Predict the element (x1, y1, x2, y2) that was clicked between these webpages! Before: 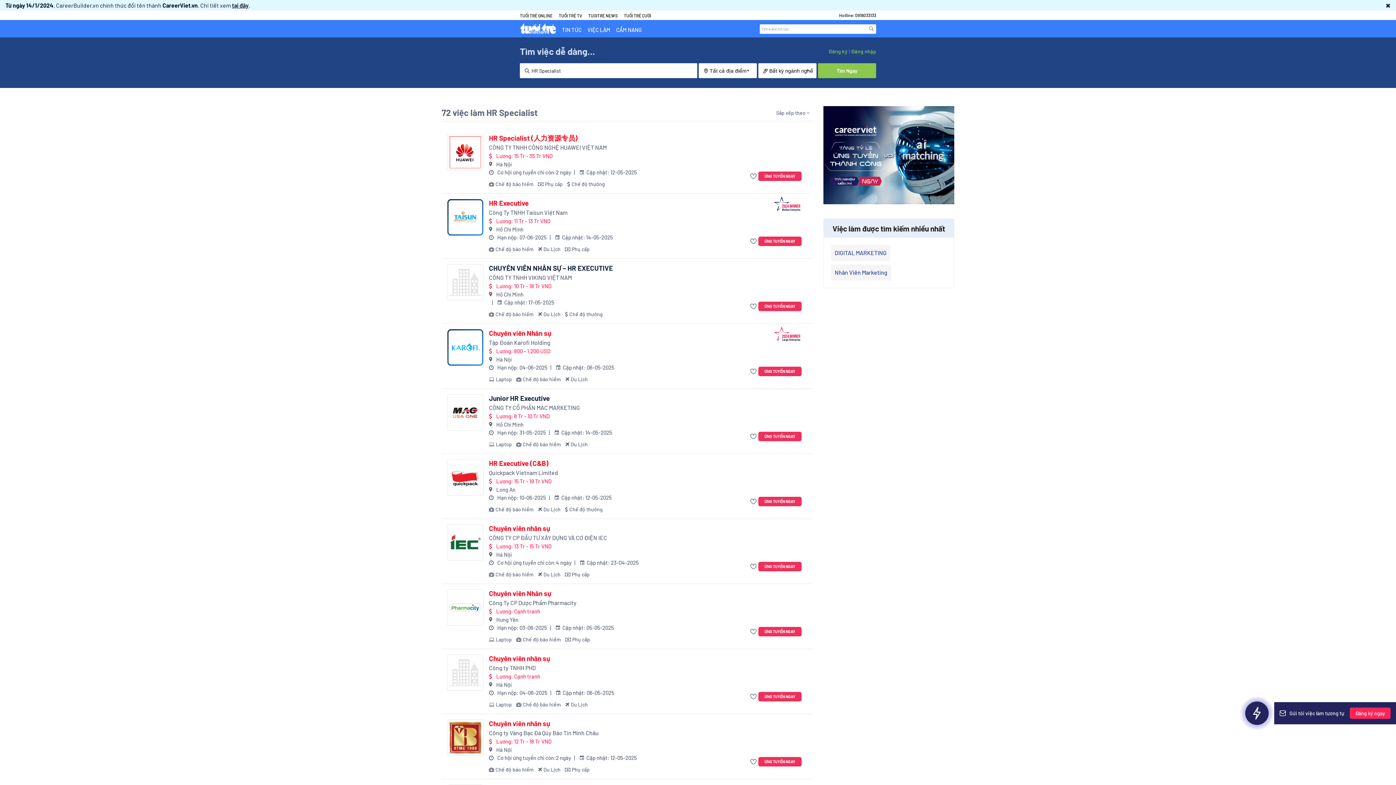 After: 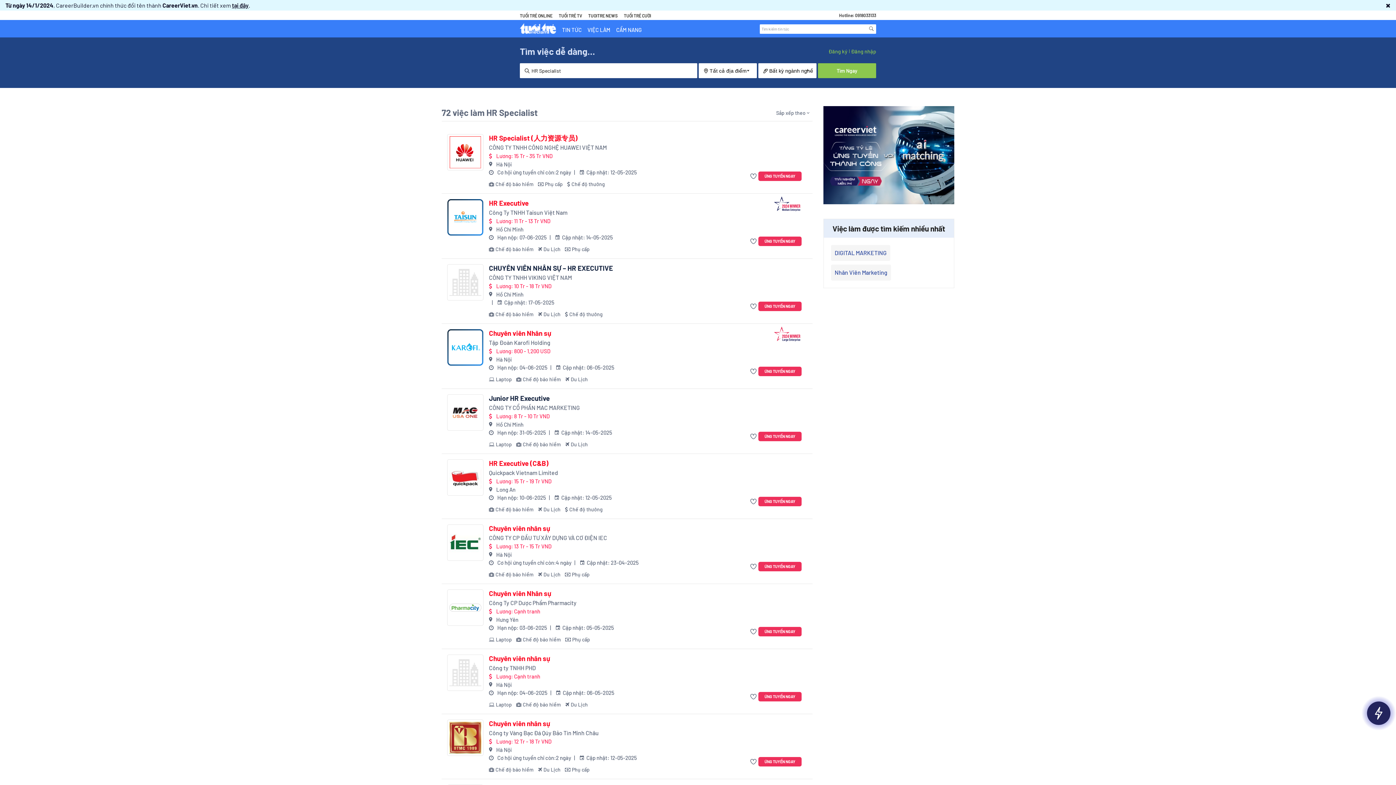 Action: bbox: (869, 26, 874, 31)